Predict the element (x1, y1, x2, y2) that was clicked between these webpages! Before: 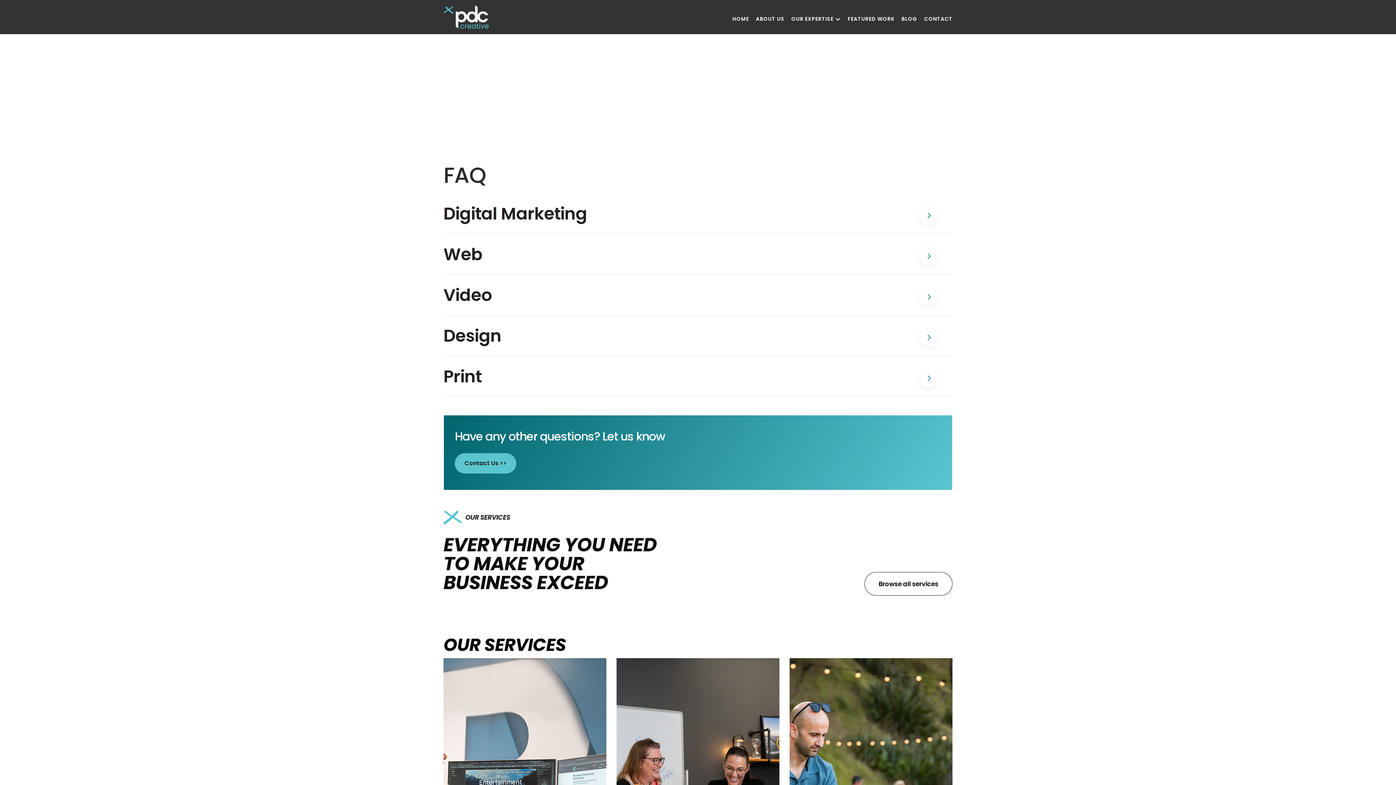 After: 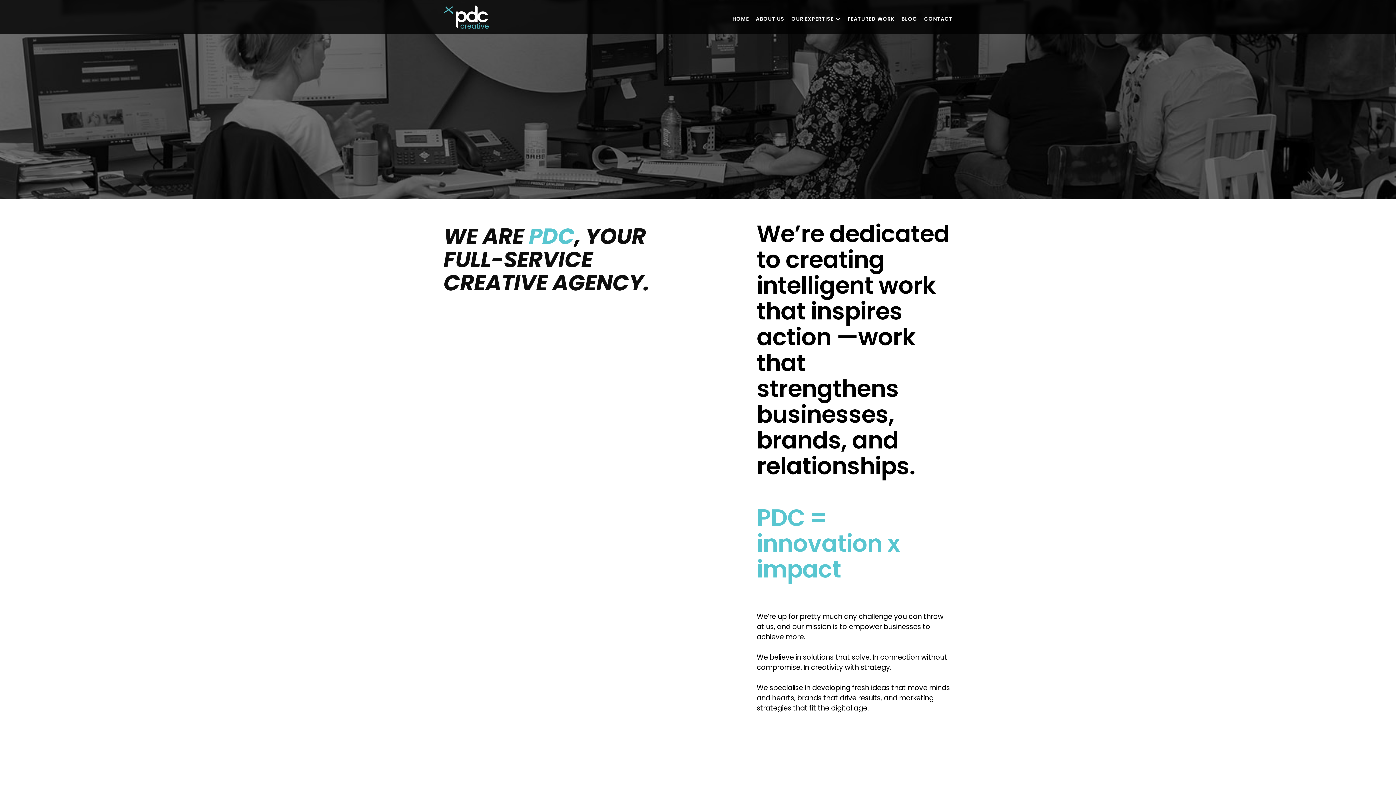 Action: bbox: (756, 16, 784, 23) label: ABOUT US